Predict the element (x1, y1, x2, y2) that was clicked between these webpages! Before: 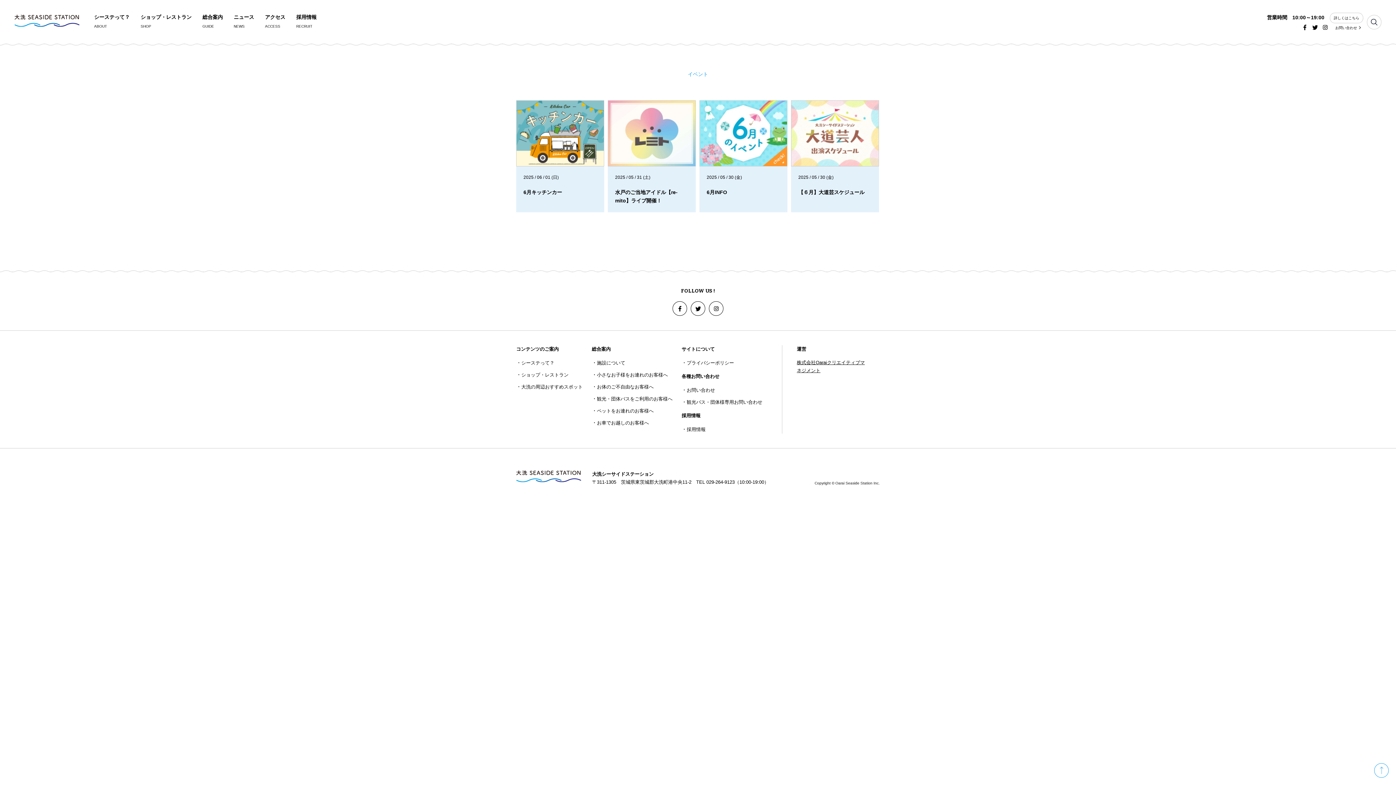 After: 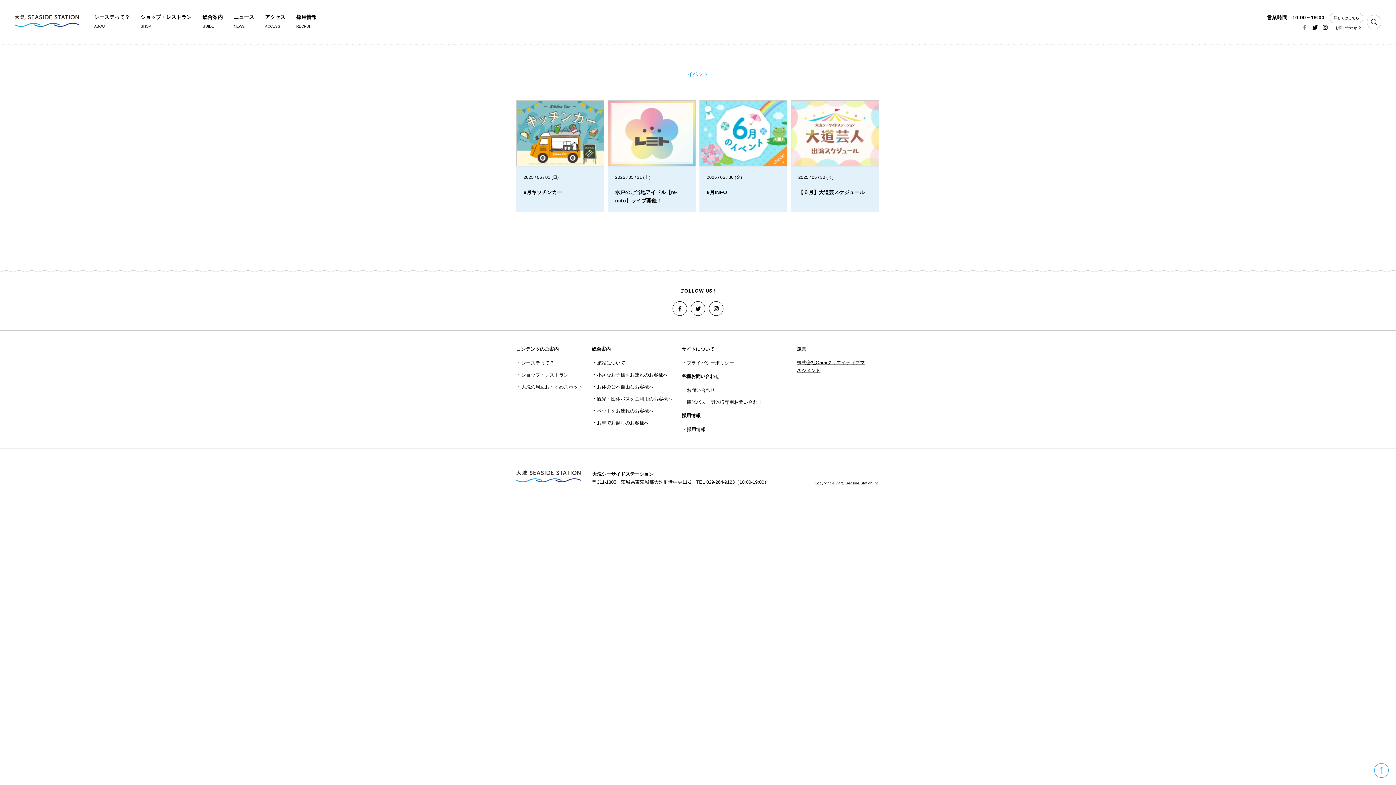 Action: bbox: (1302, 24, 1308, 30)